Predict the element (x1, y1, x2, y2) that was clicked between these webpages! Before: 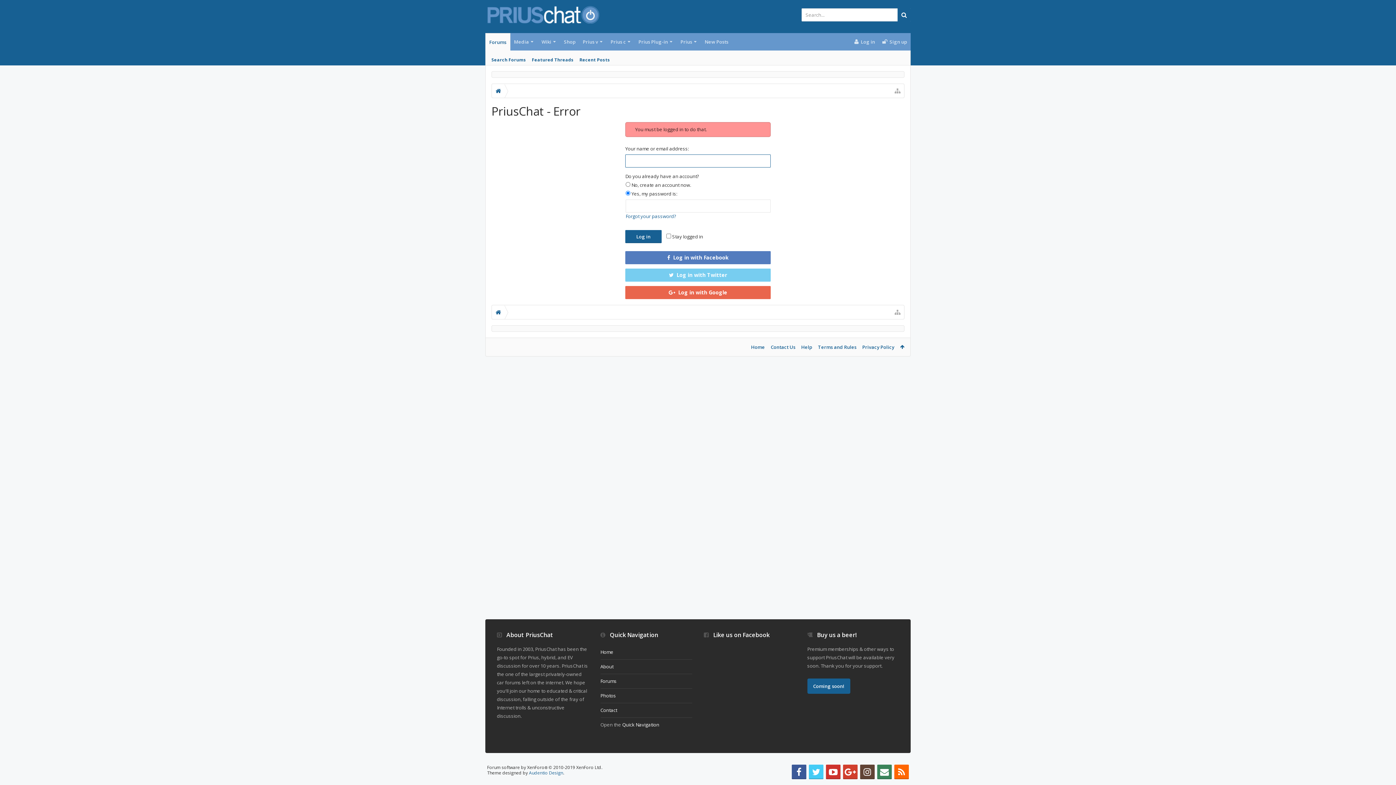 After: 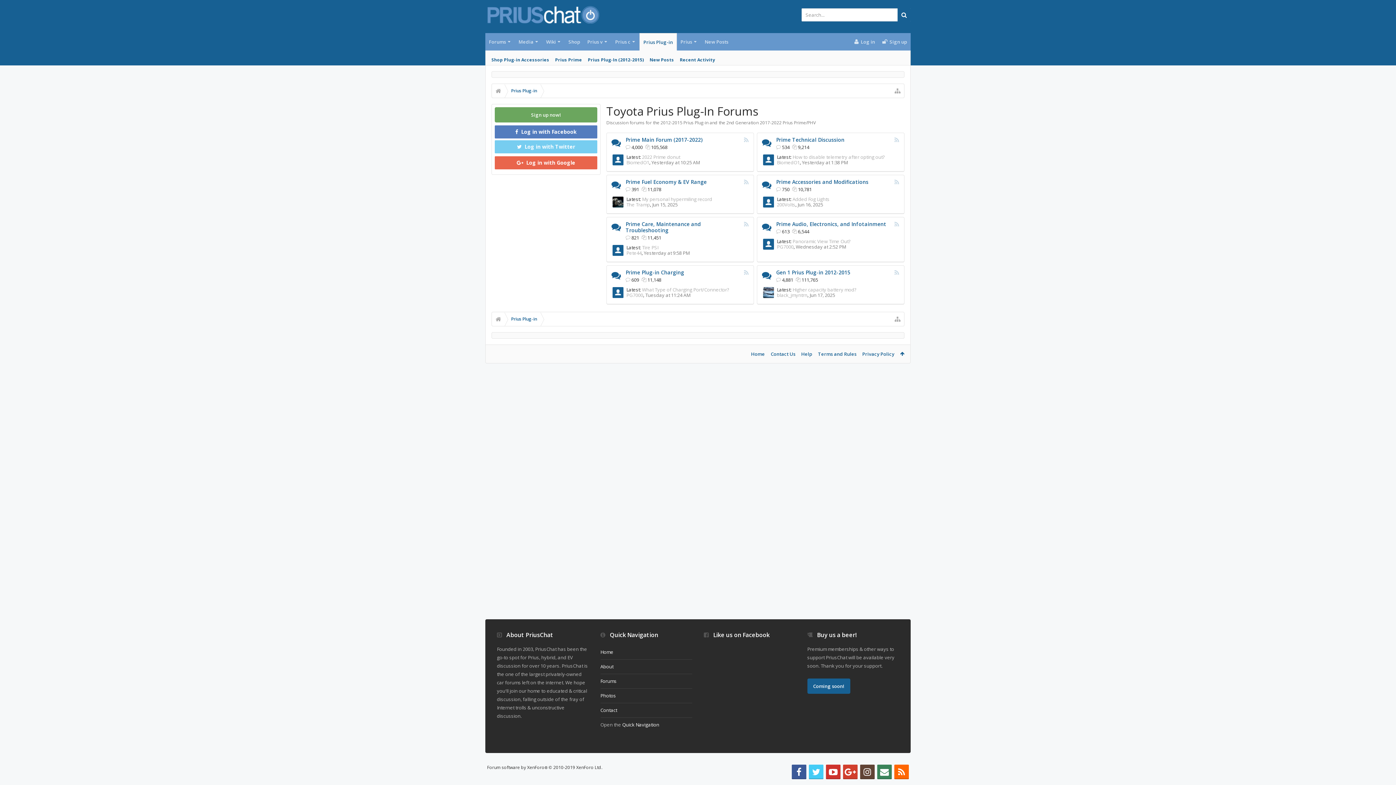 Action: bbox: (669, 33, 673, 50)